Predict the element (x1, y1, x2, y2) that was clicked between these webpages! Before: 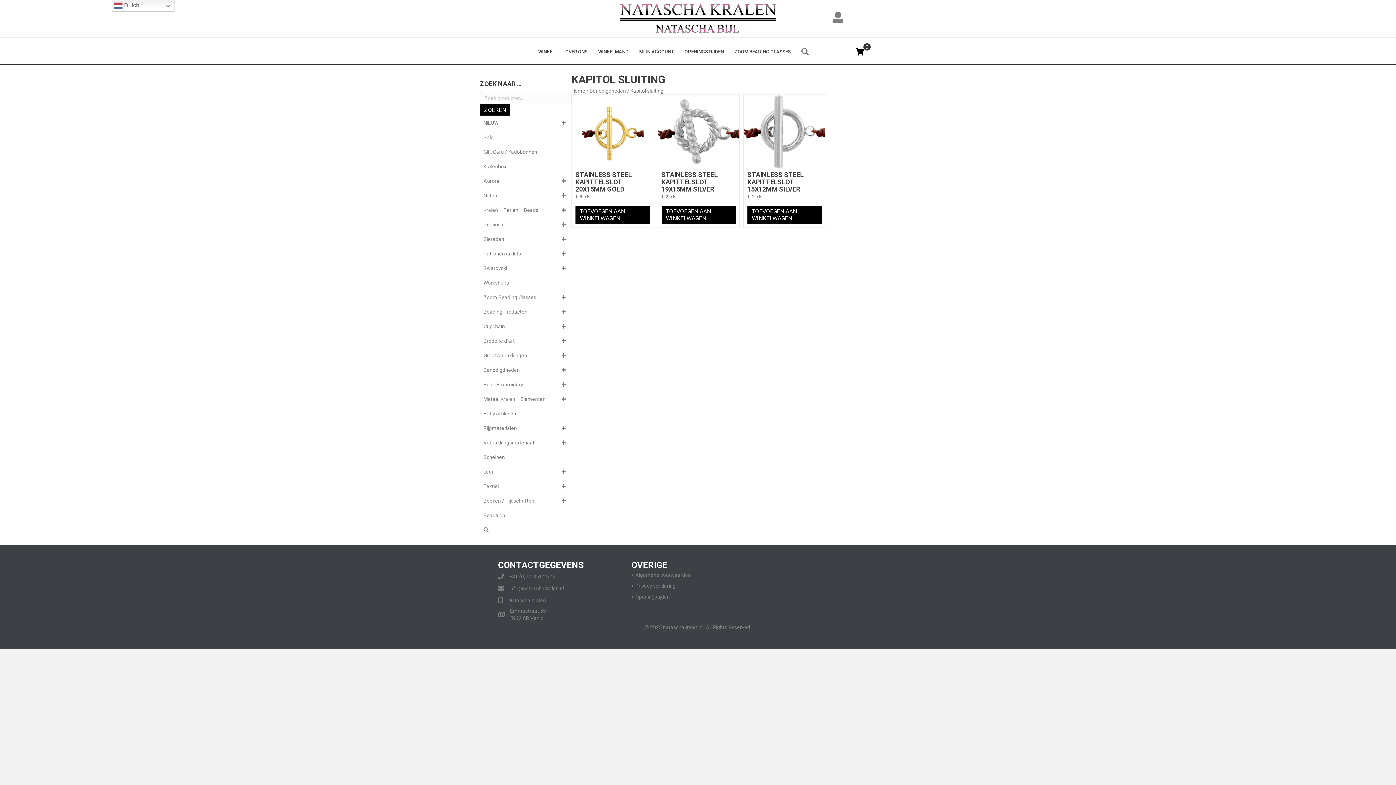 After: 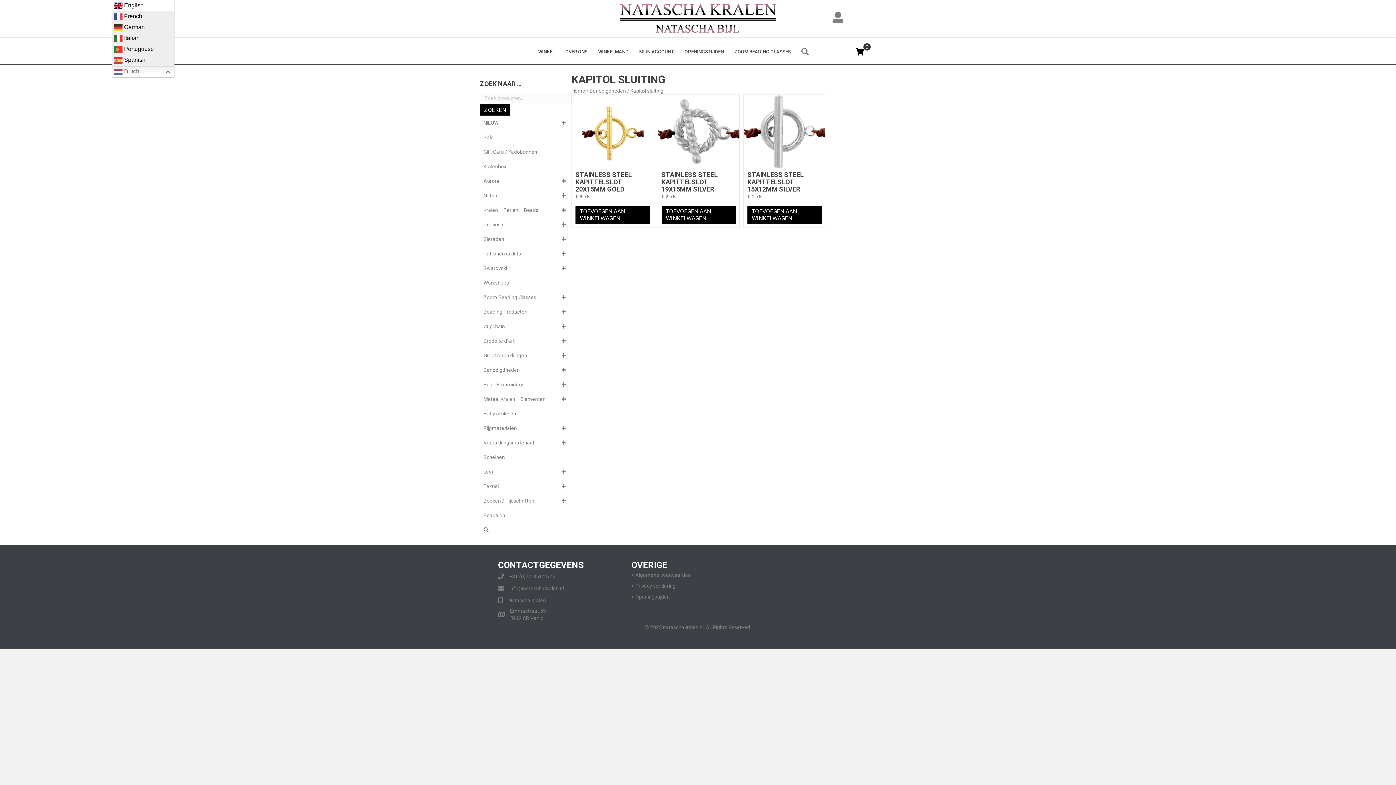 Action: label:  Dutch bbox: (111, 0, 174, 11)